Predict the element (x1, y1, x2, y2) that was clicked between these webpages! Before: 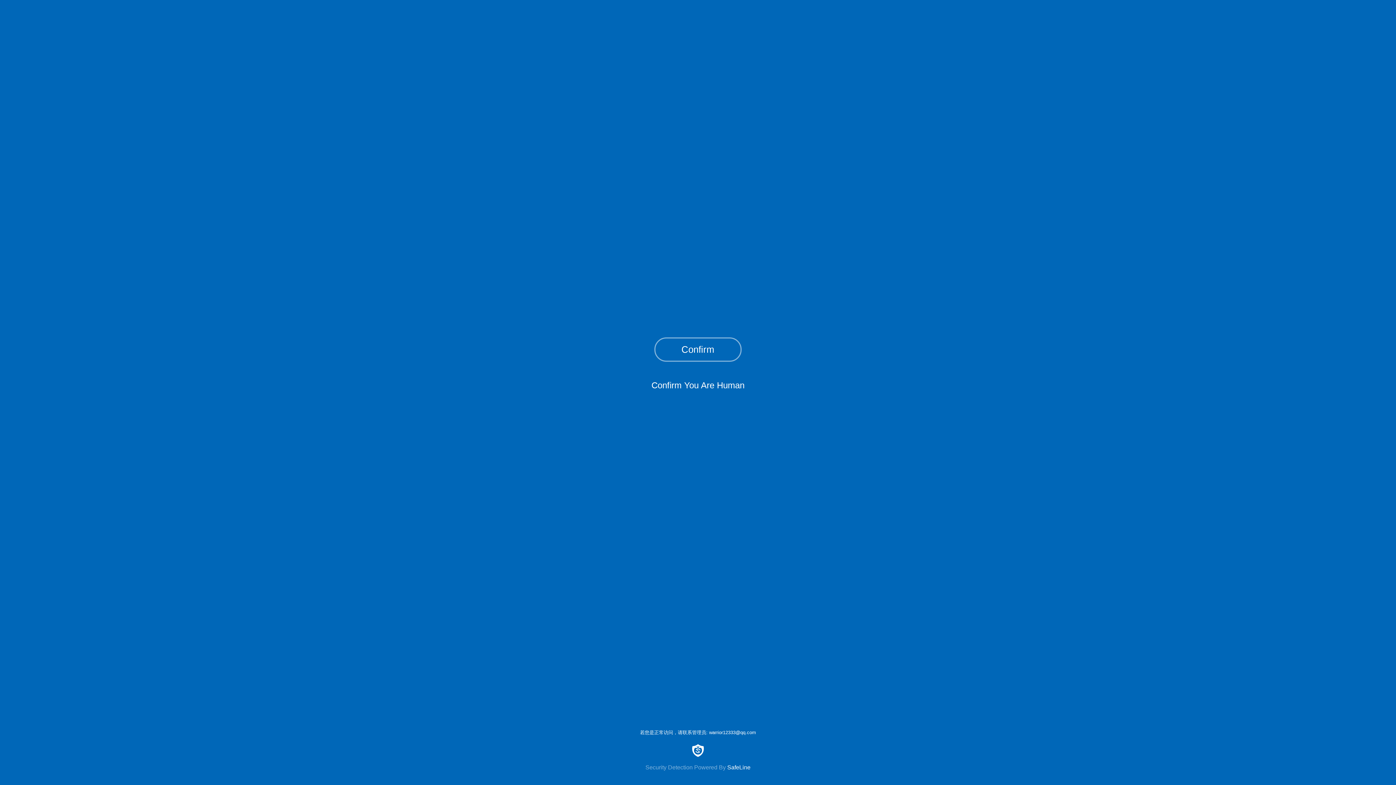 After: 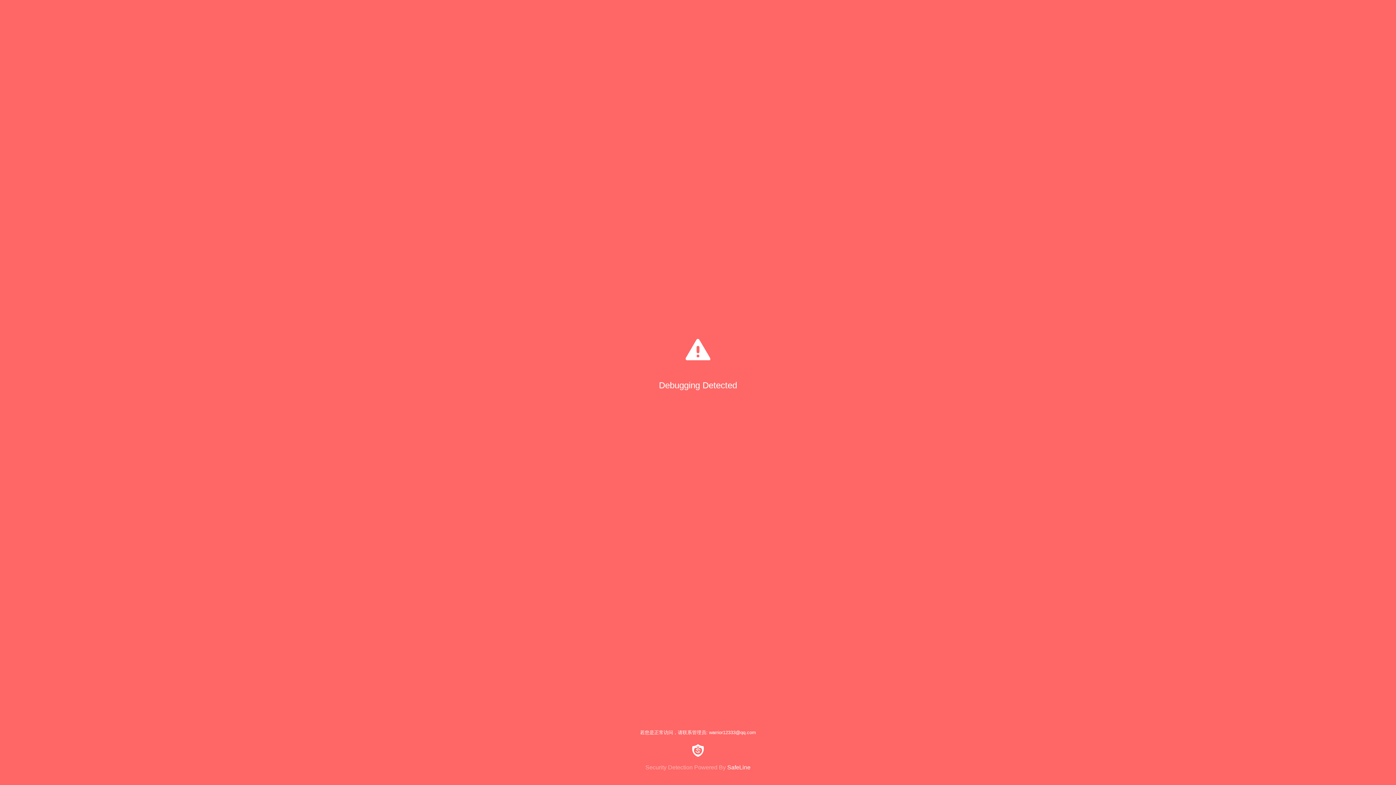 Action: label: Confirm bbox: (654, 337, 741, 361)